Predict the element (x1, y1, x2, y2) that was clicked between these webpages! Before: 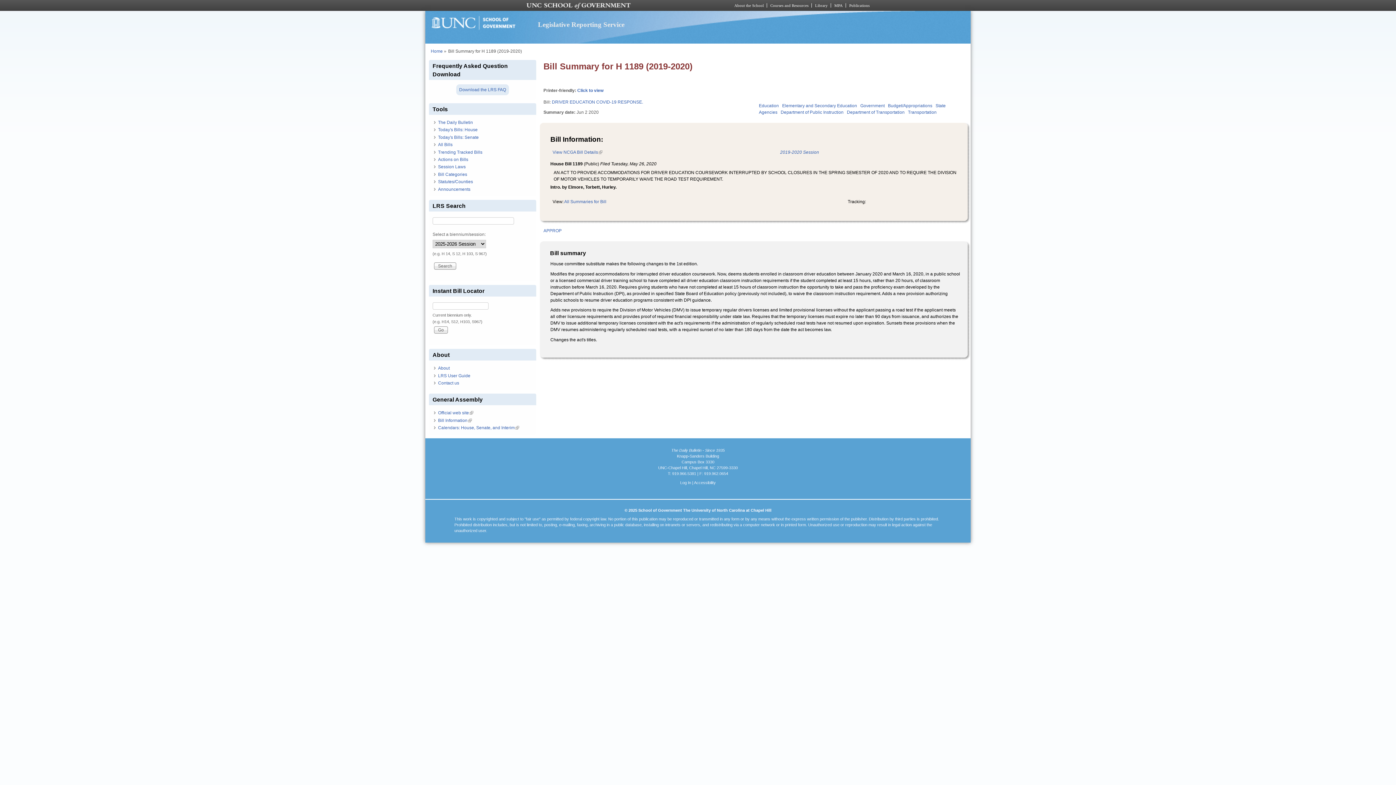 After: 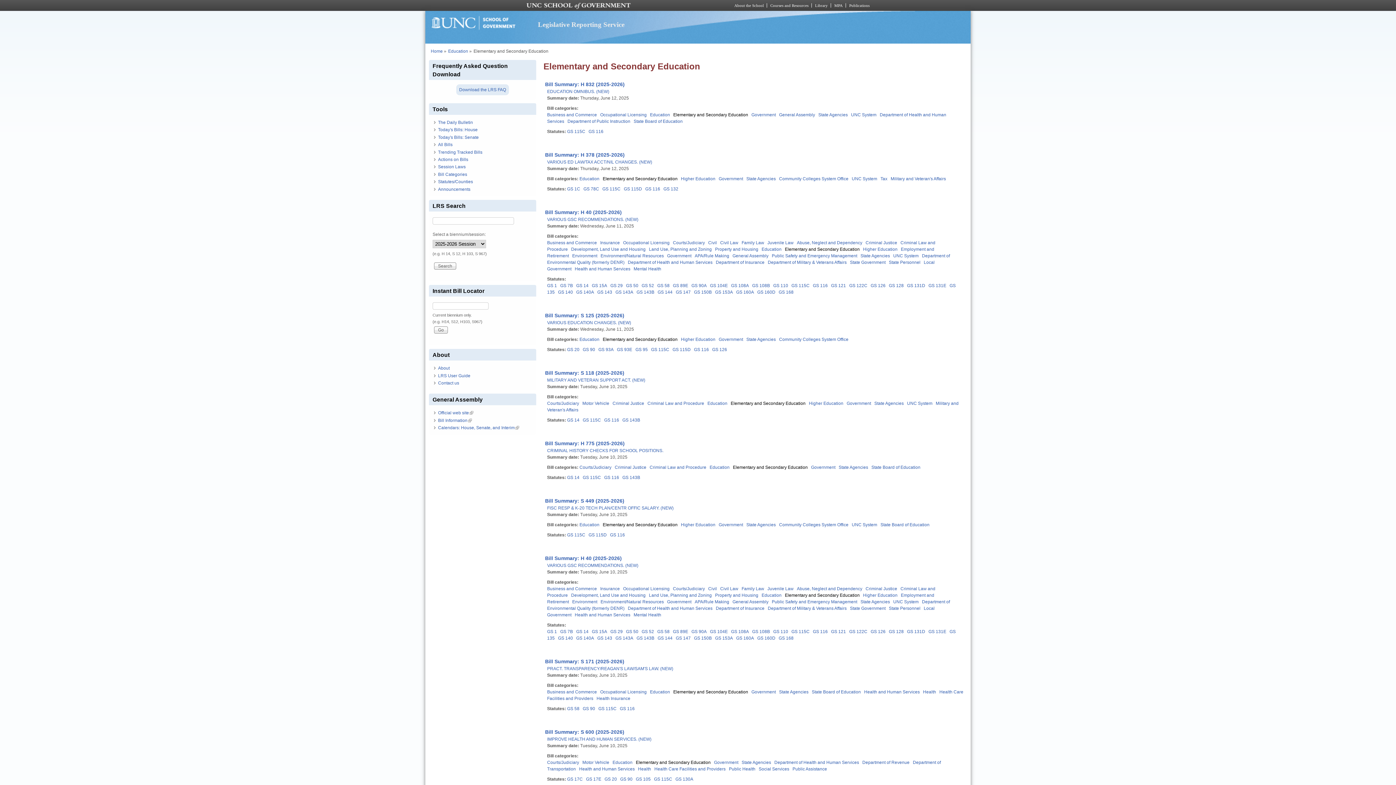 Action: bbox: (782, 103, 857, 108) label: Elementary and Secondary Education